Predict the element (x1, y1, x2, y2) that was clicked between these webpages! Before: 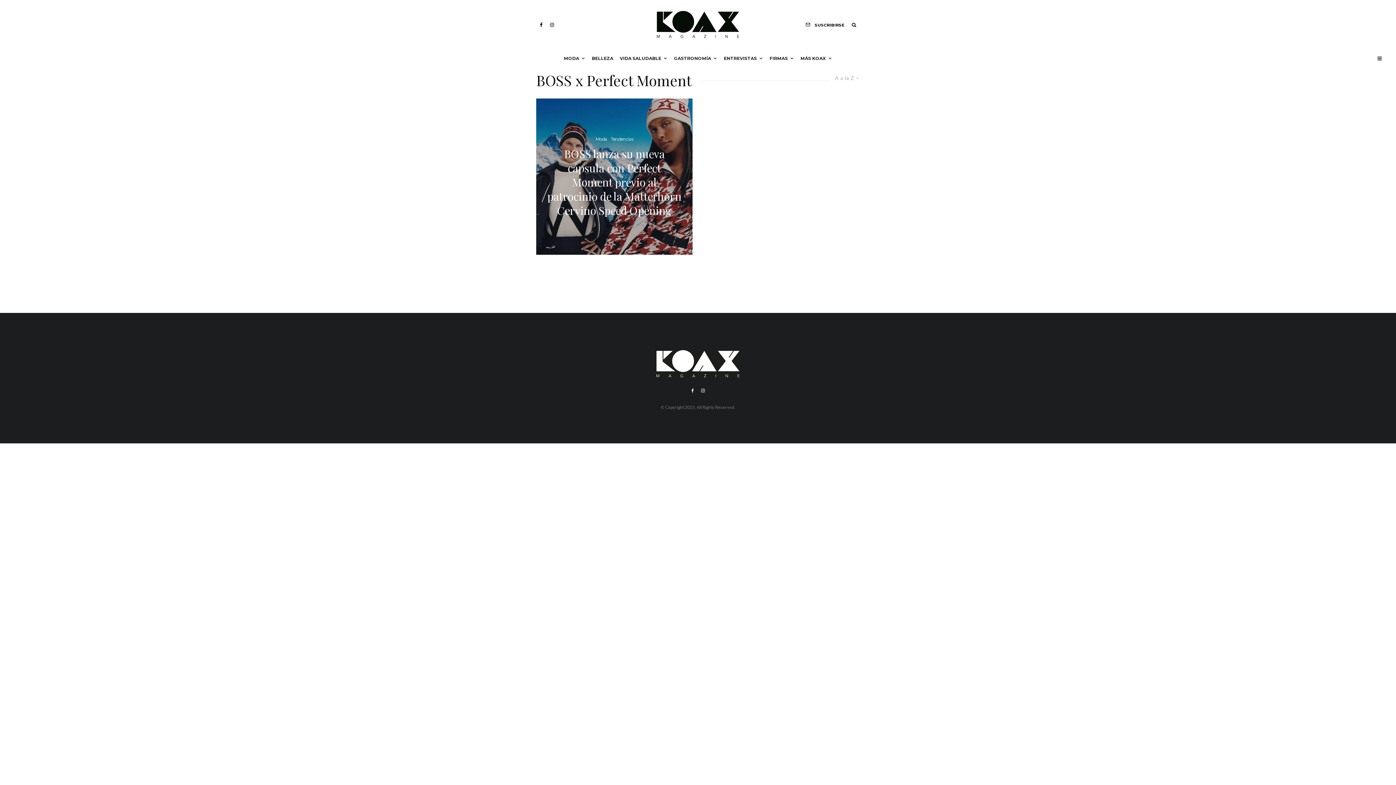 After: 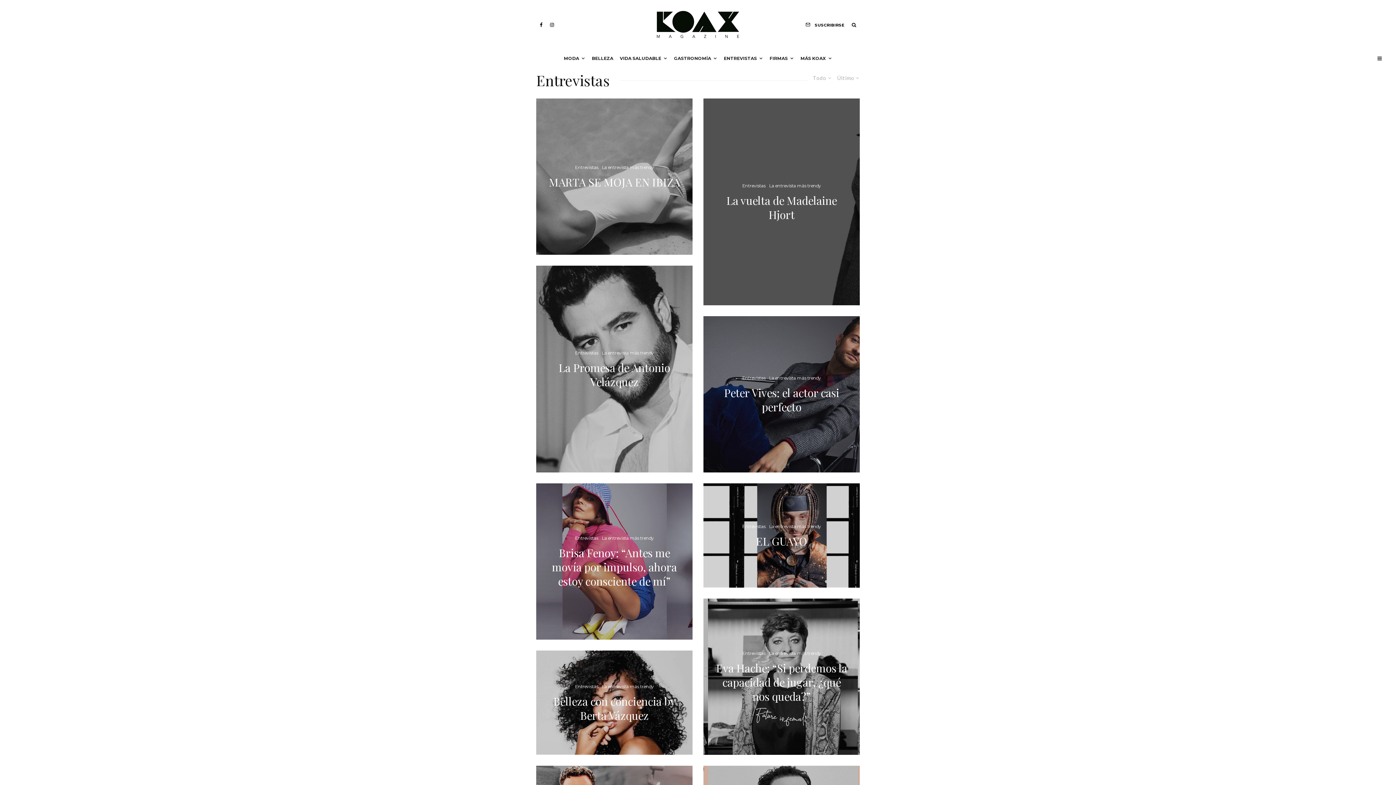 Action: label: ENTREVISTAS bbox: (720, 49, 766, 61)